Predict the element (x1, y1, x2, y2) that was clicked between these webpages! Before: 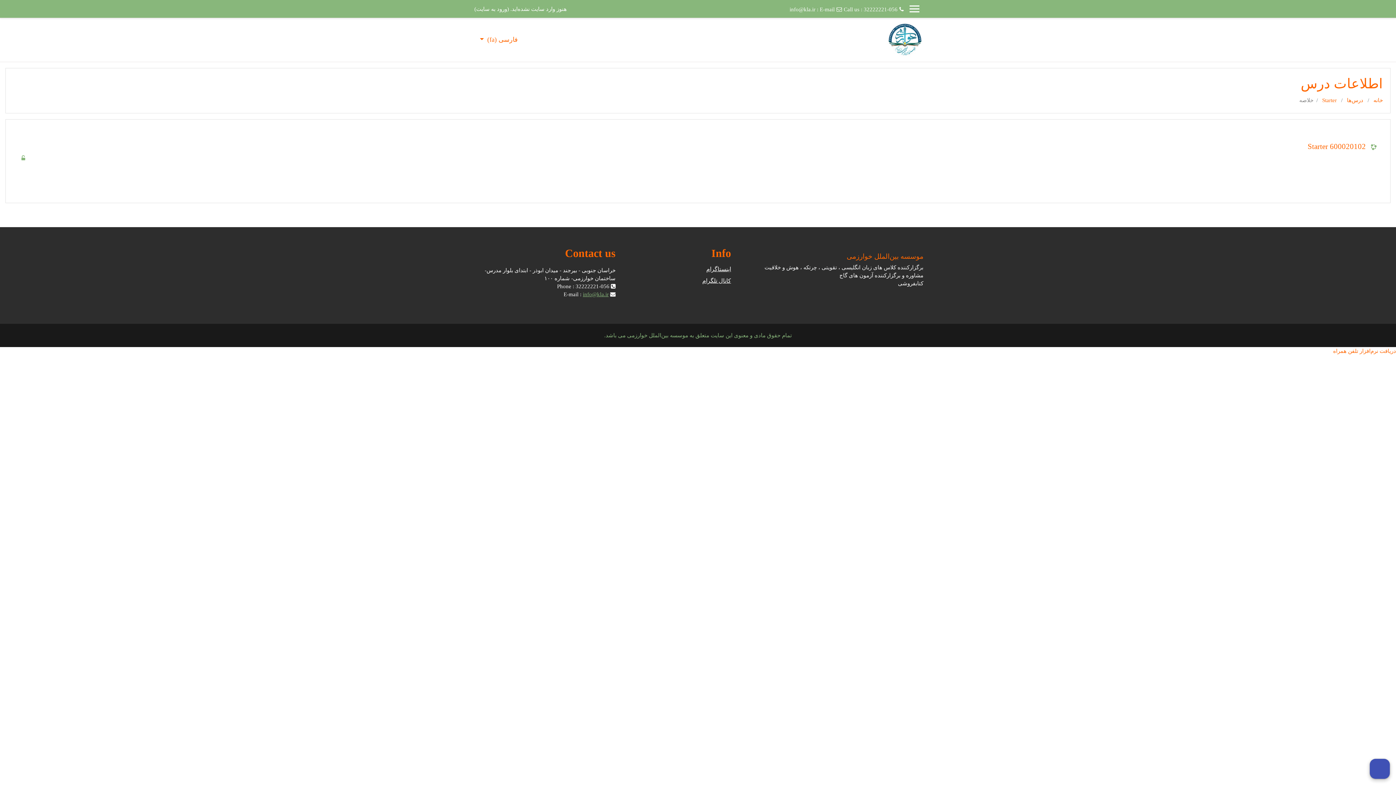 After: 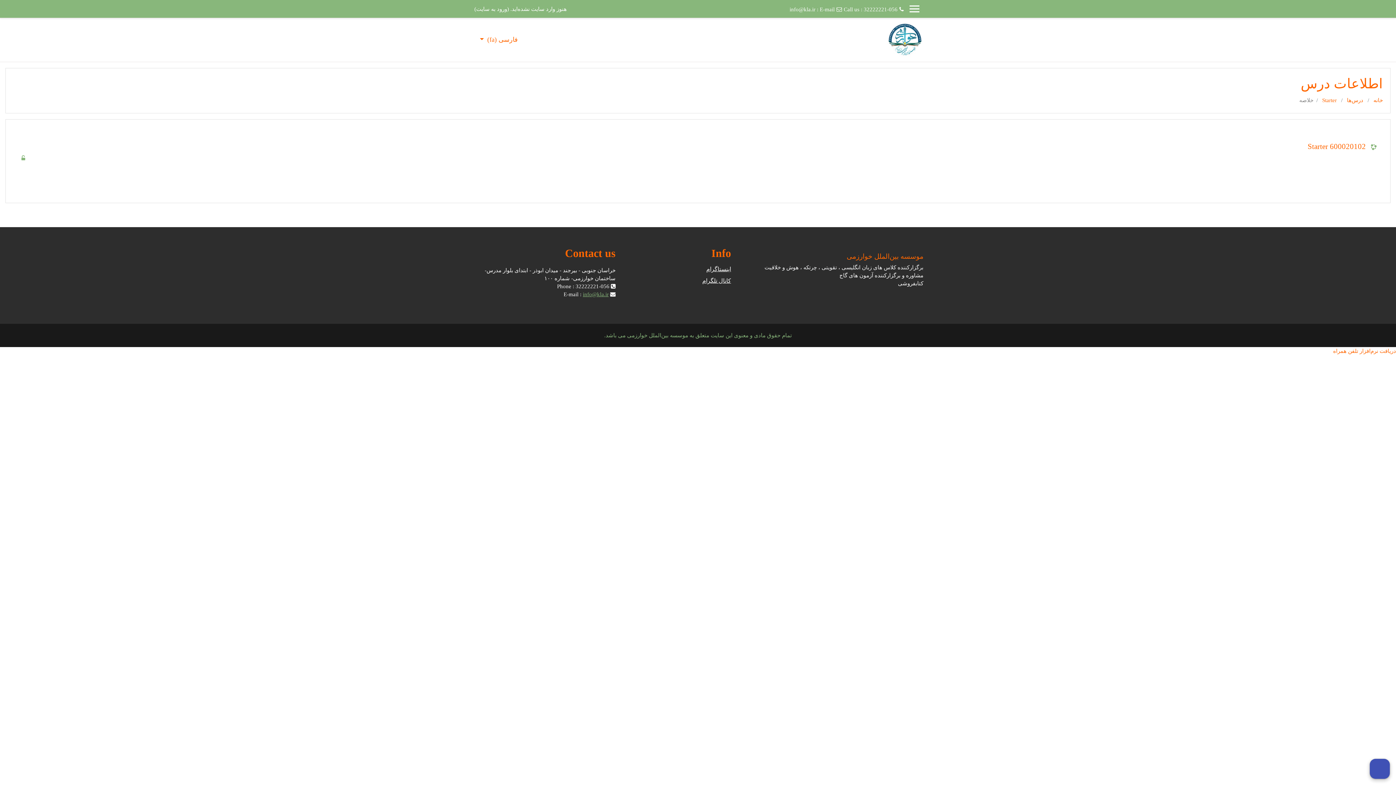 Action: label: info@kla.ir bbox: (583, 291, 608, 297)